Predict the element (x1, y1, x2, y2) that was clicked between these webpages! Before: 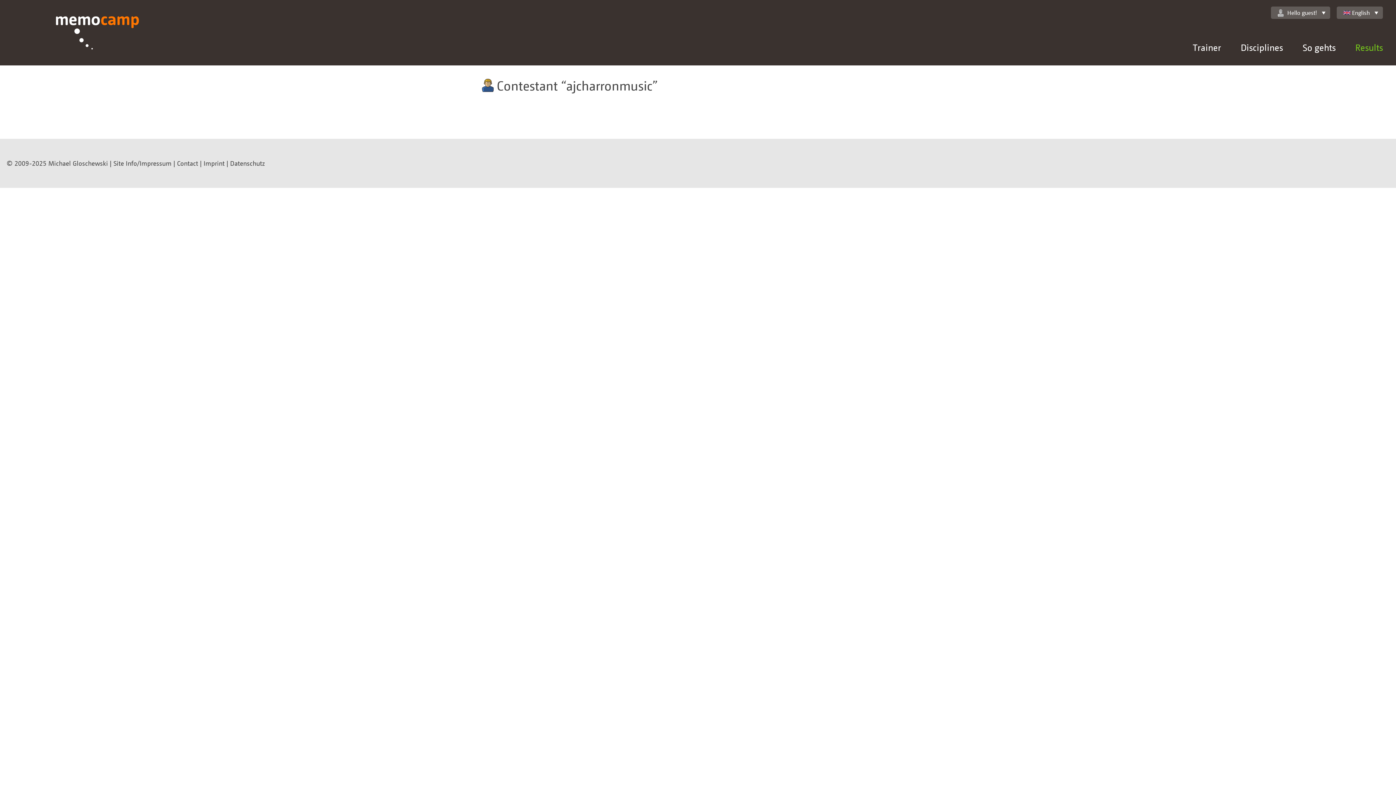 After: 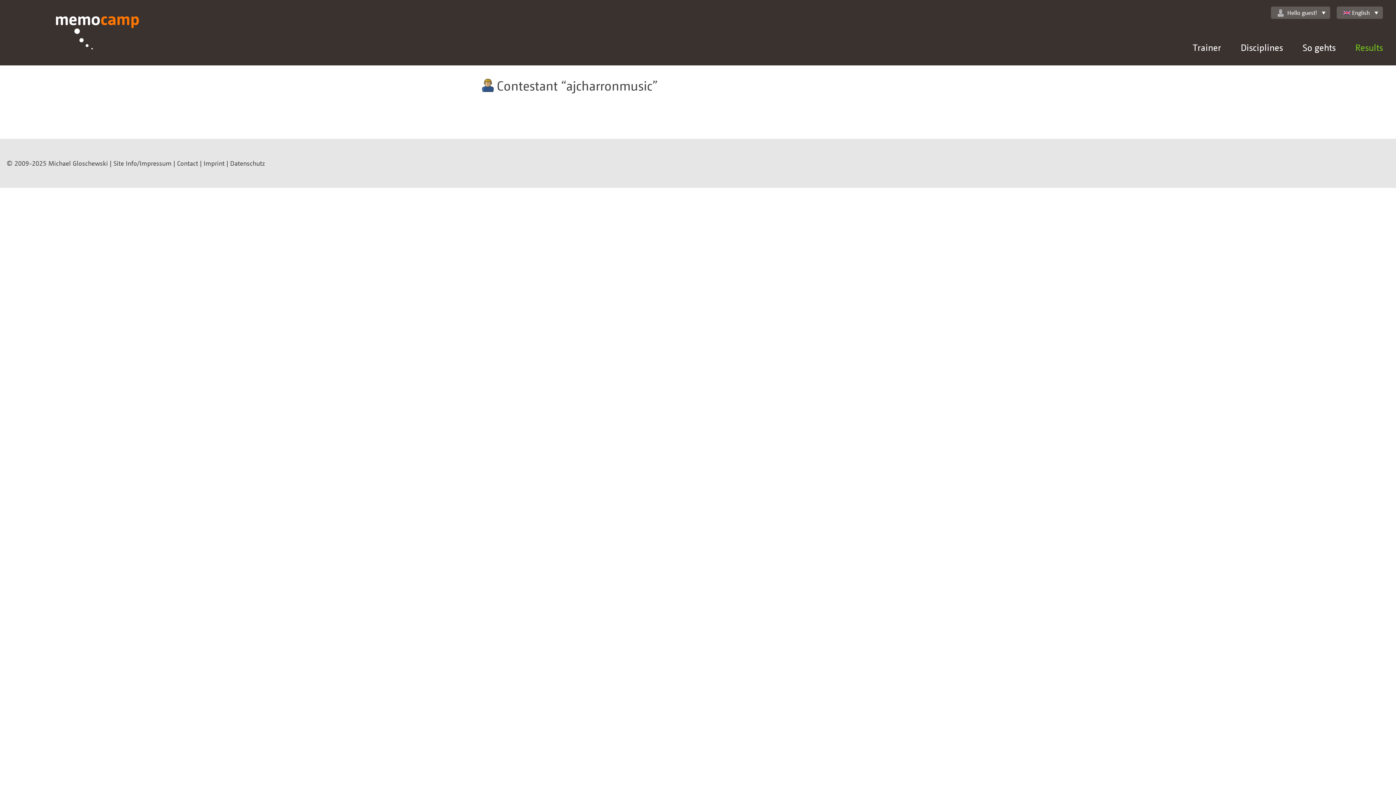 Action: bbox: (1337, 6, 1383, 18) label: English